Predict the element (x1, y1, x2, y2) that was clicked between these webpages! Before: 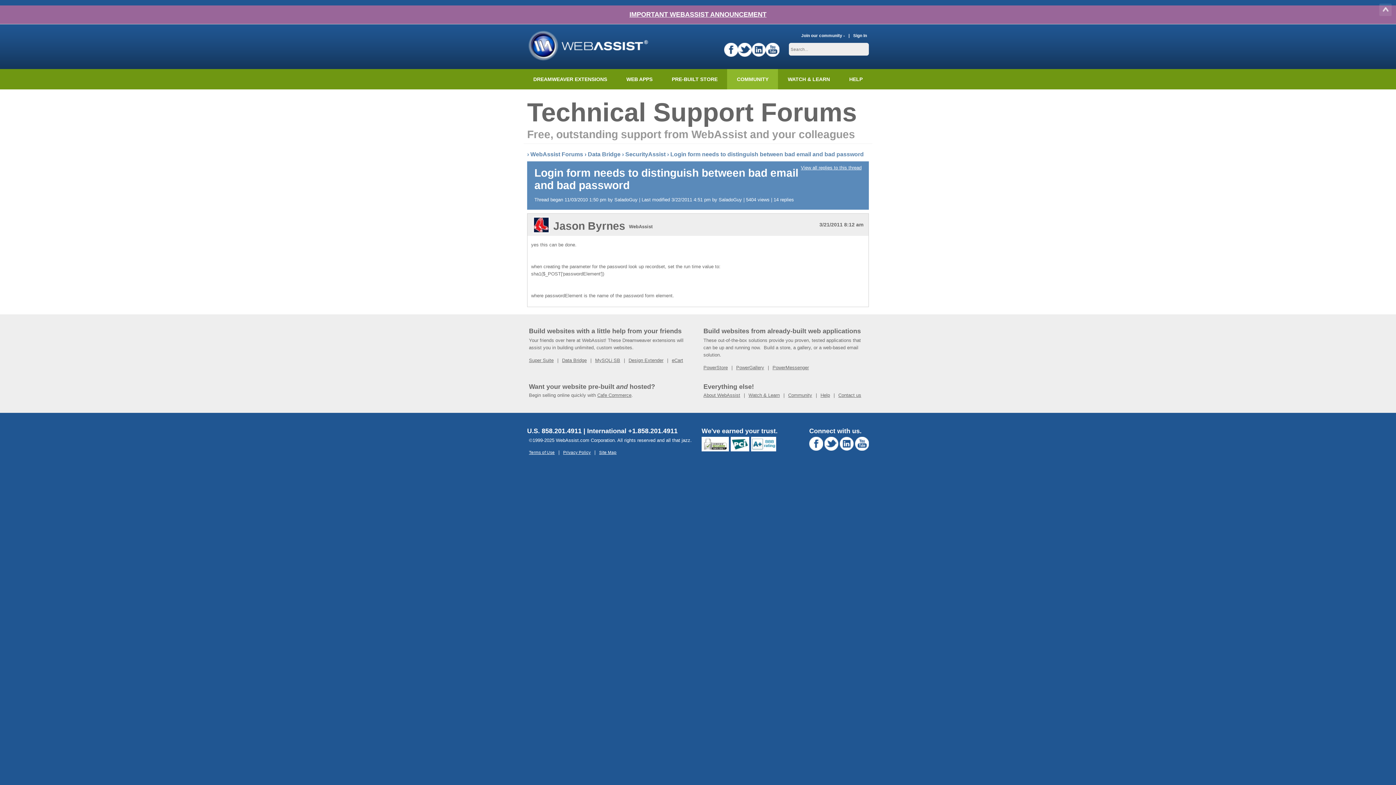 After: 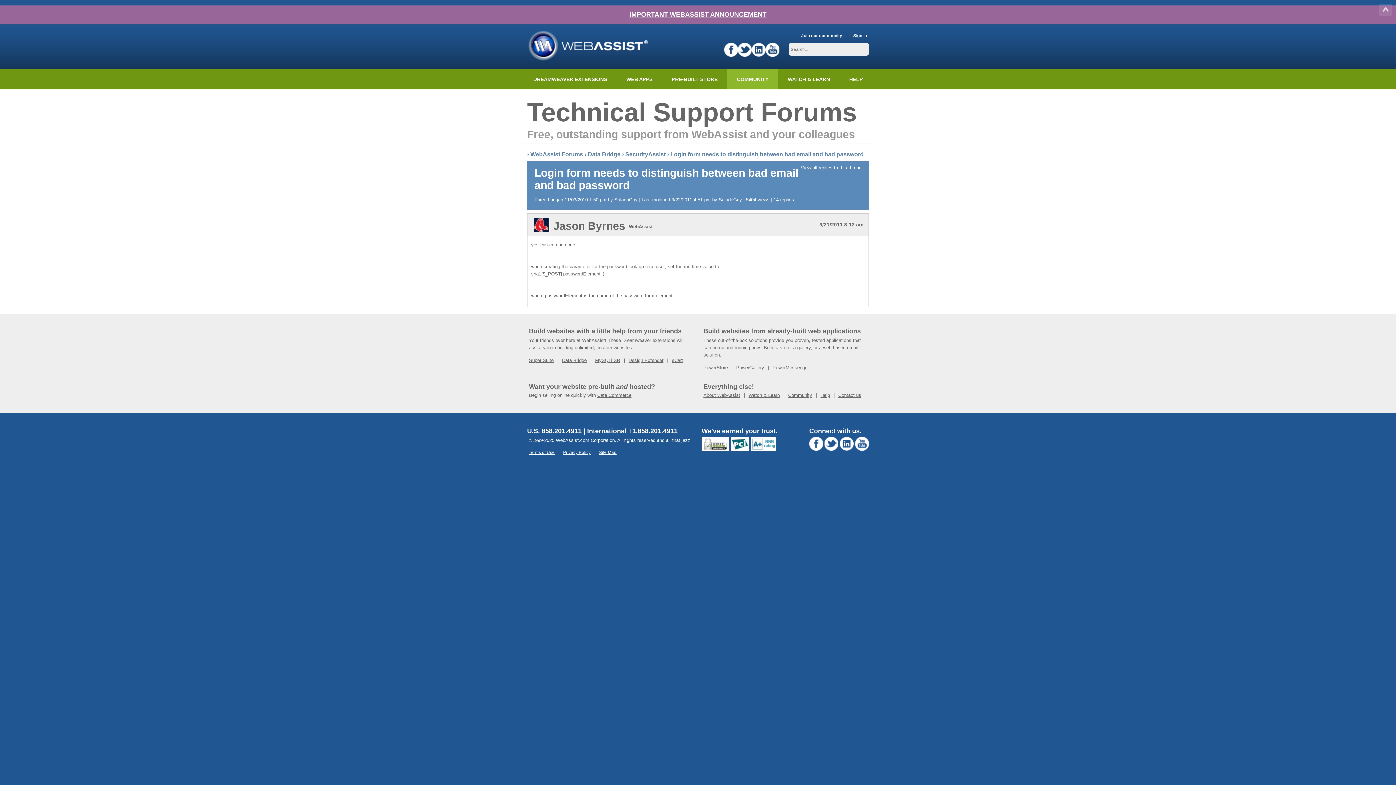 Action: bbox: (724, 52, 738, 57)